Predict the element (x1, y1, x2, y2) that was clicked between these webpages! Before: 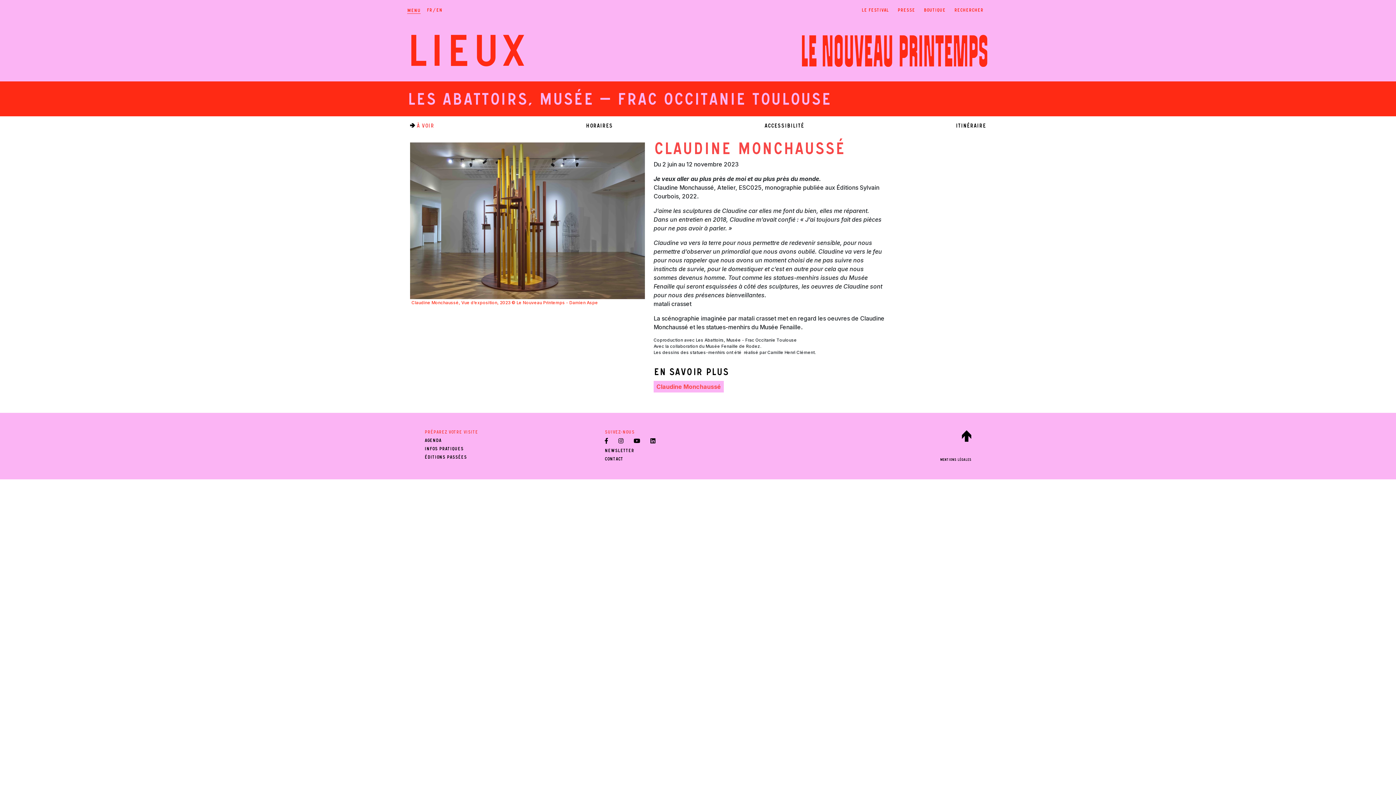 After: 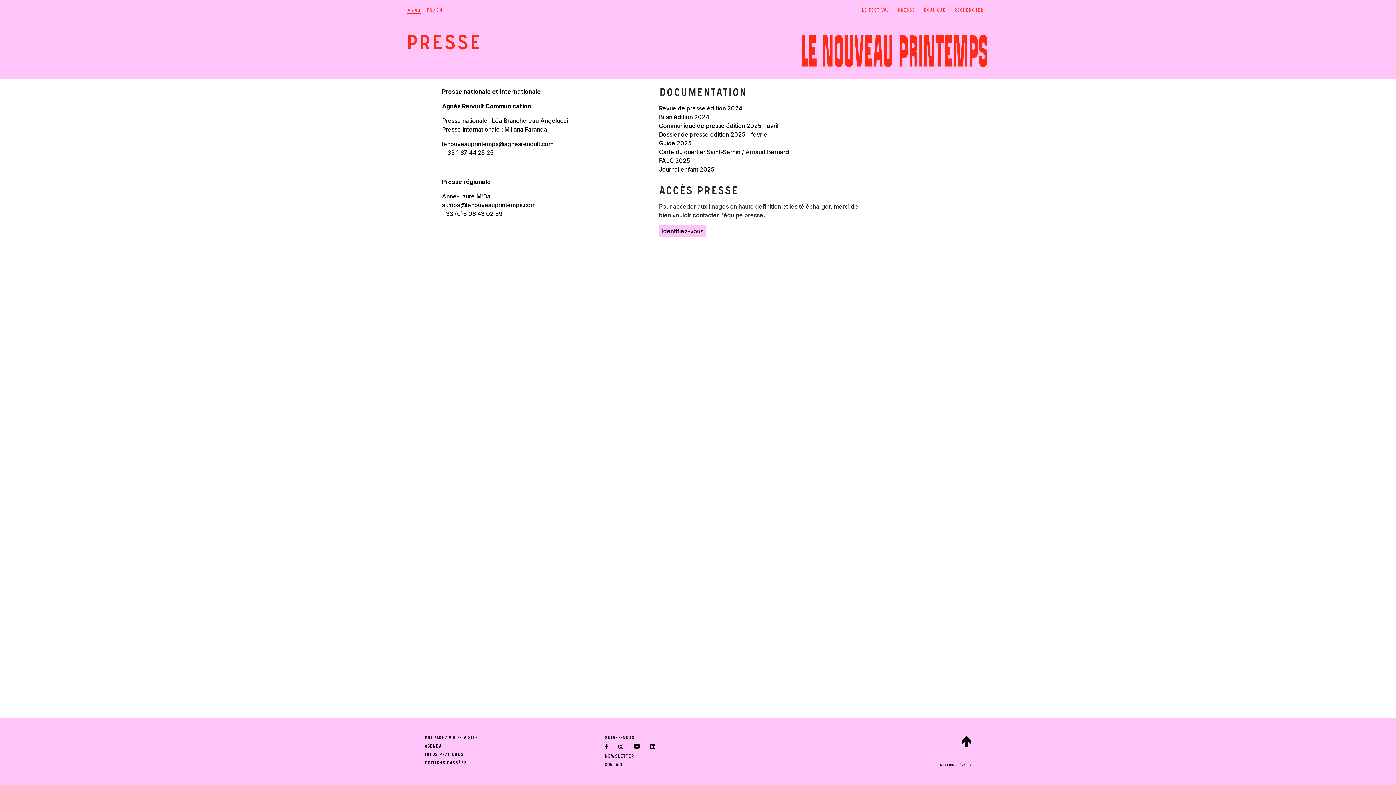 Action: bbox: (897, 7, 915, 14) label: PRESSE